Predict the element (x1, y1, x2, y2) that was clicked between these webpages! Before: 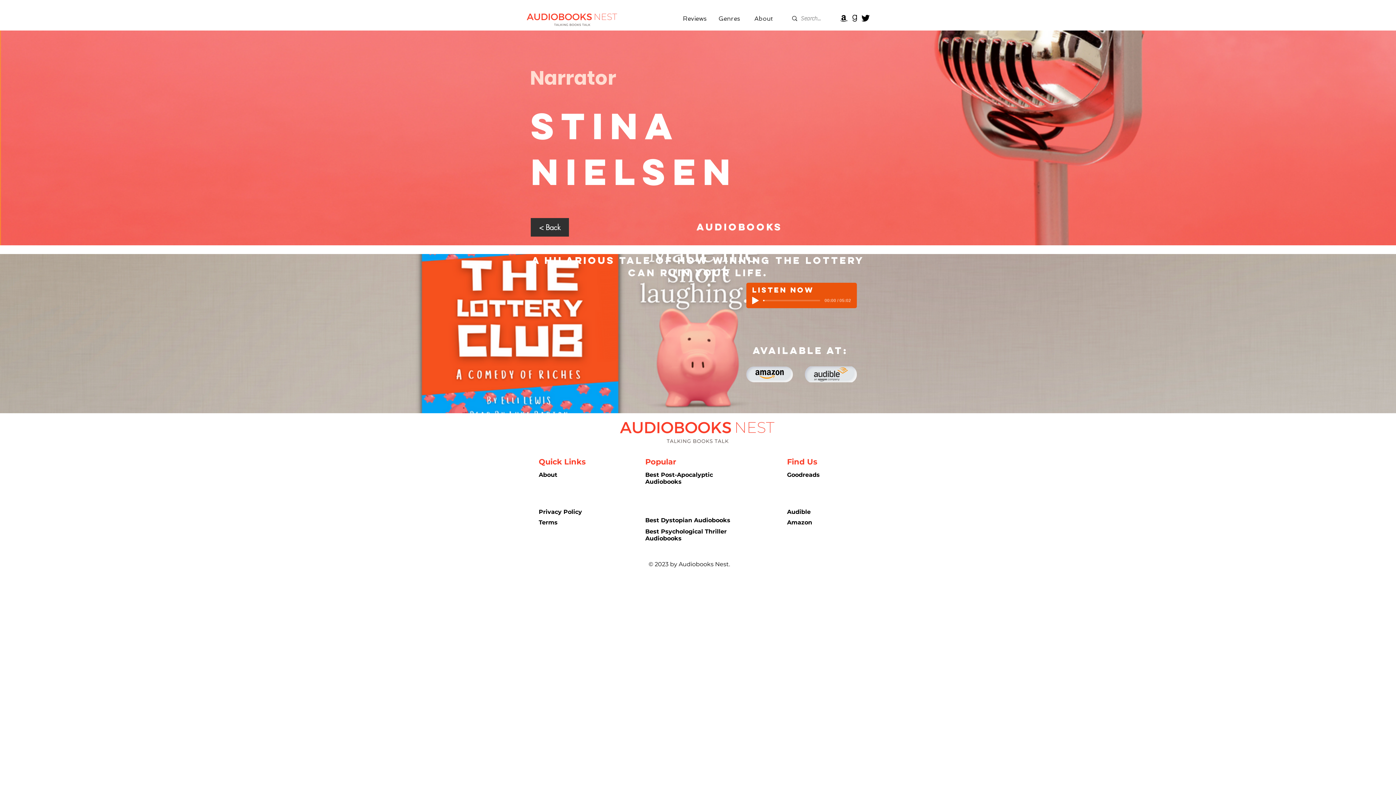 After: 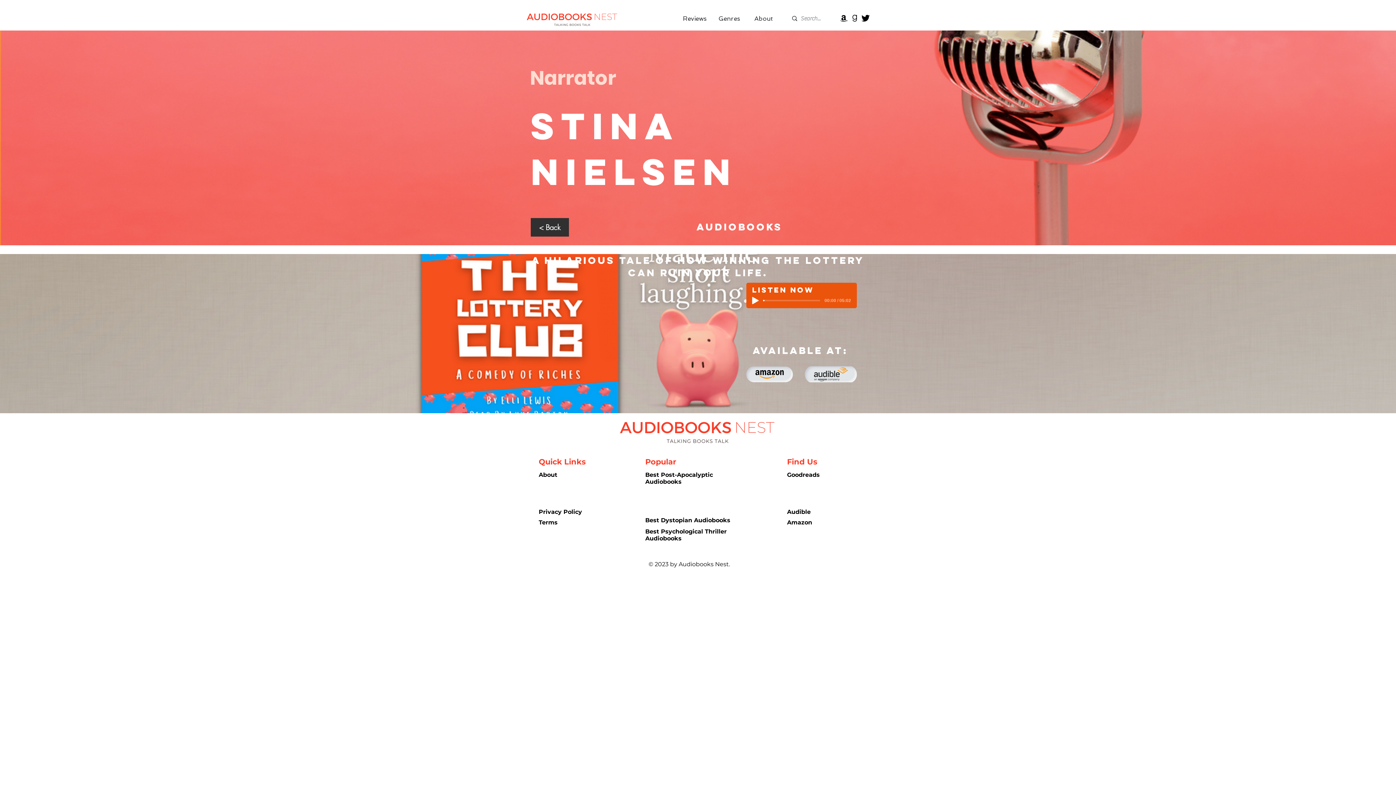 Action: bbox: (849, 12, 860, 23) label: 2 (5)